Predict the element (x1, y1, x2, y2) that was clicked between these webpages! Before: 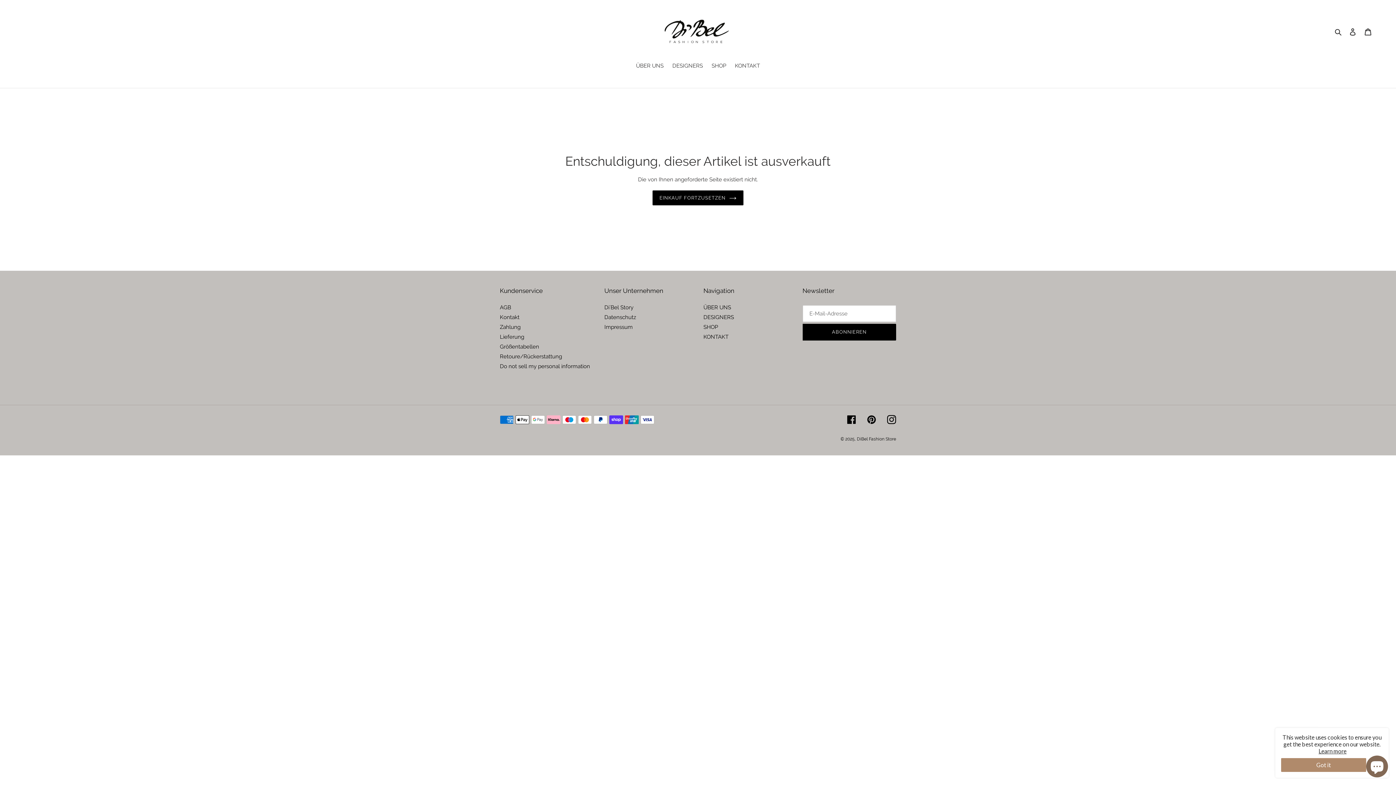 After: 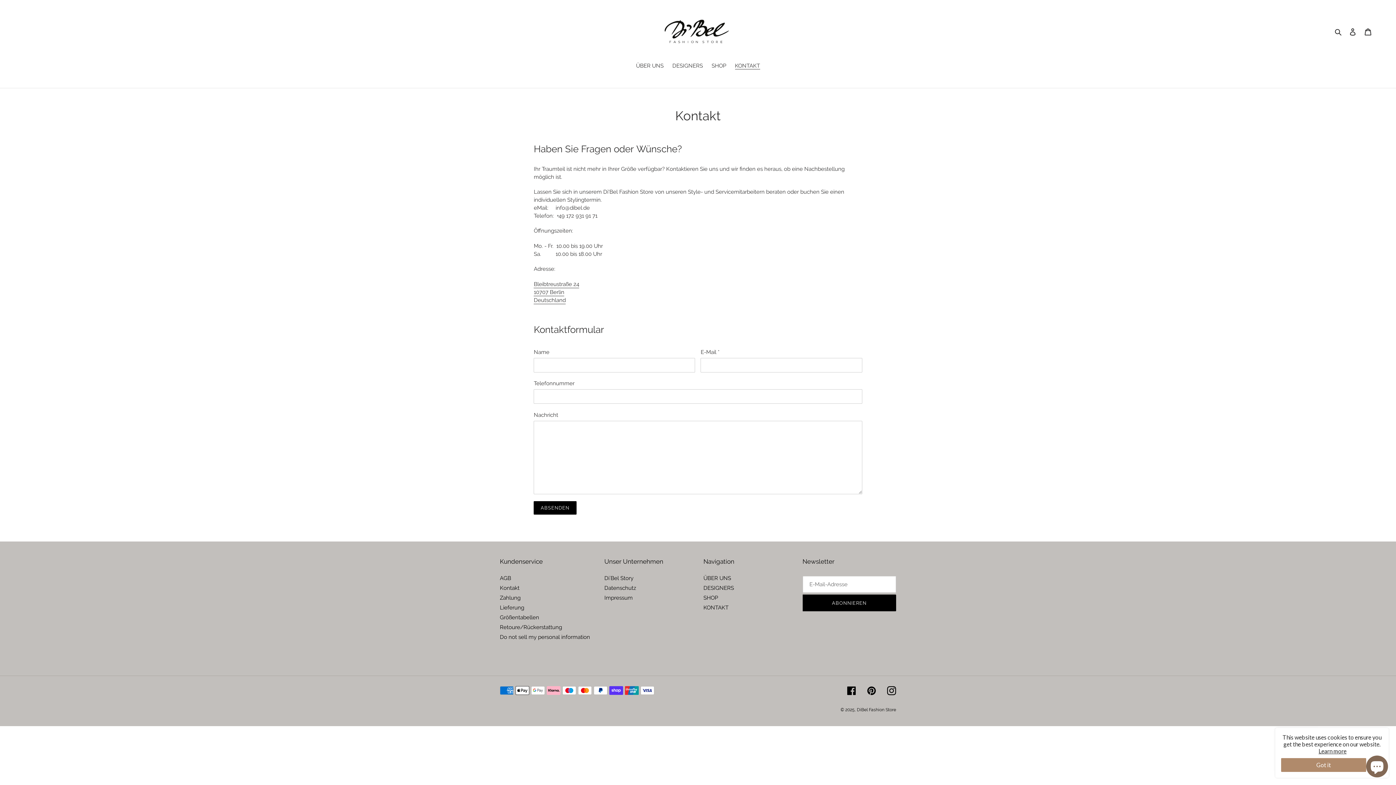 Action: bbox: (500, 314, 519, 320) label: Kontakt